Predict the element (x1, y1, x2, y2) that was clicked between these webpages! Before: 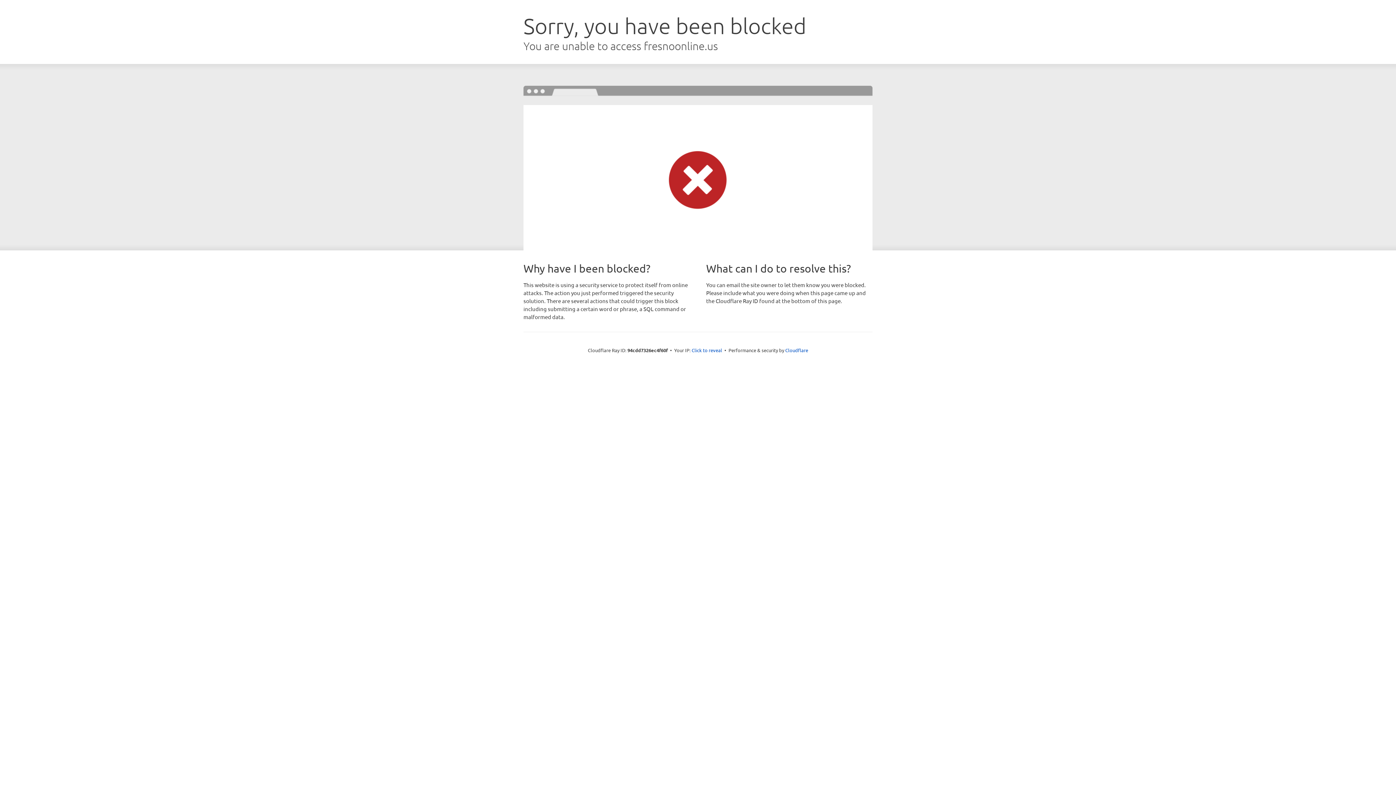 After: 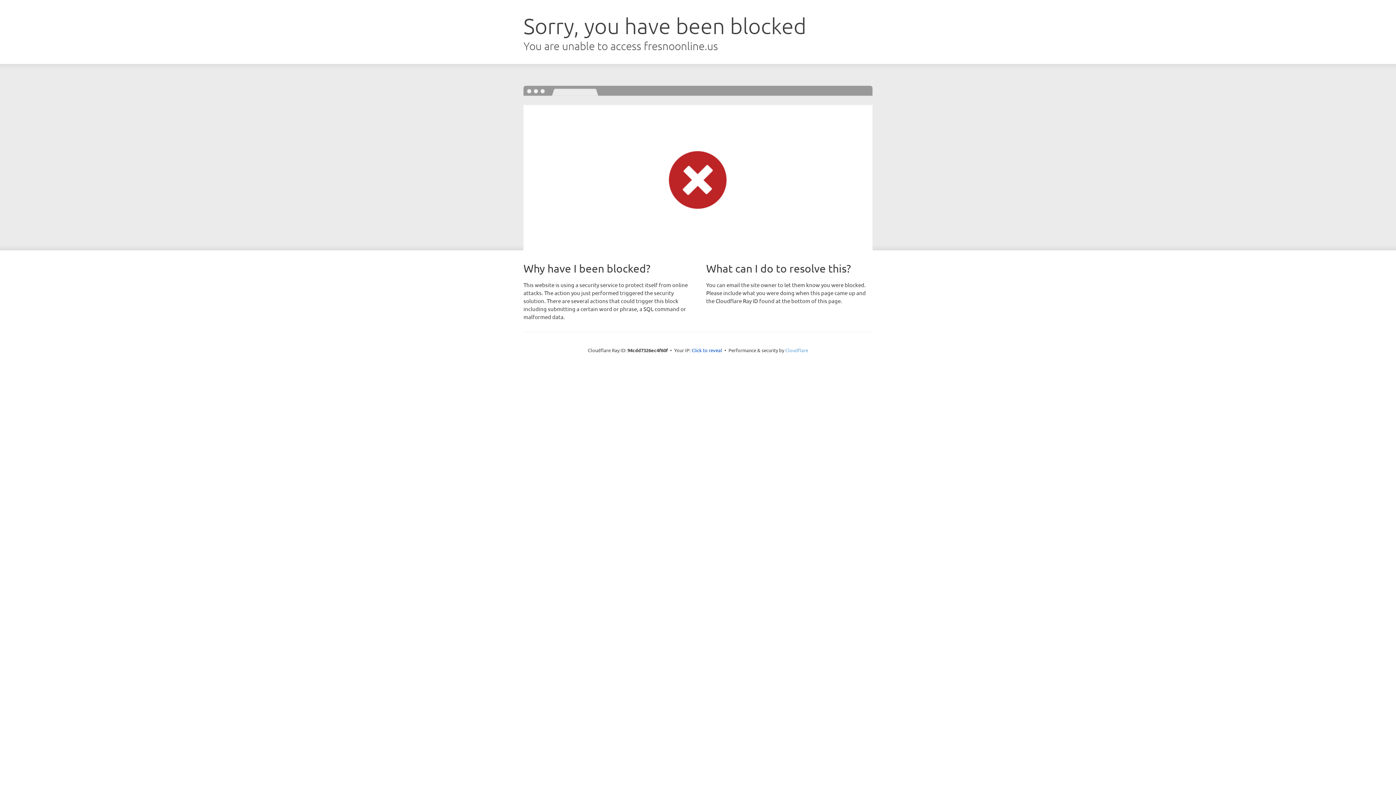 Action: label: Cloudflare bbox: (785, 347, 808, 353)